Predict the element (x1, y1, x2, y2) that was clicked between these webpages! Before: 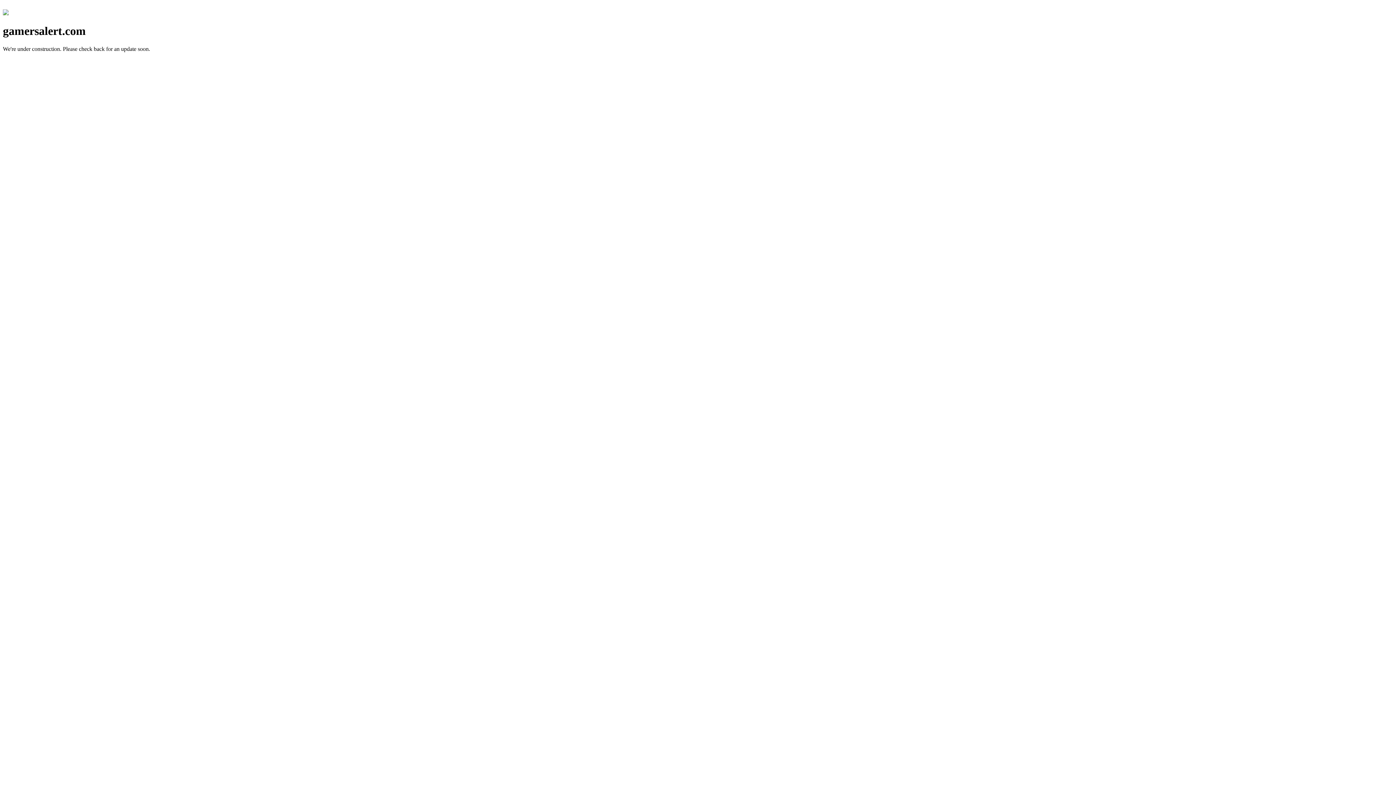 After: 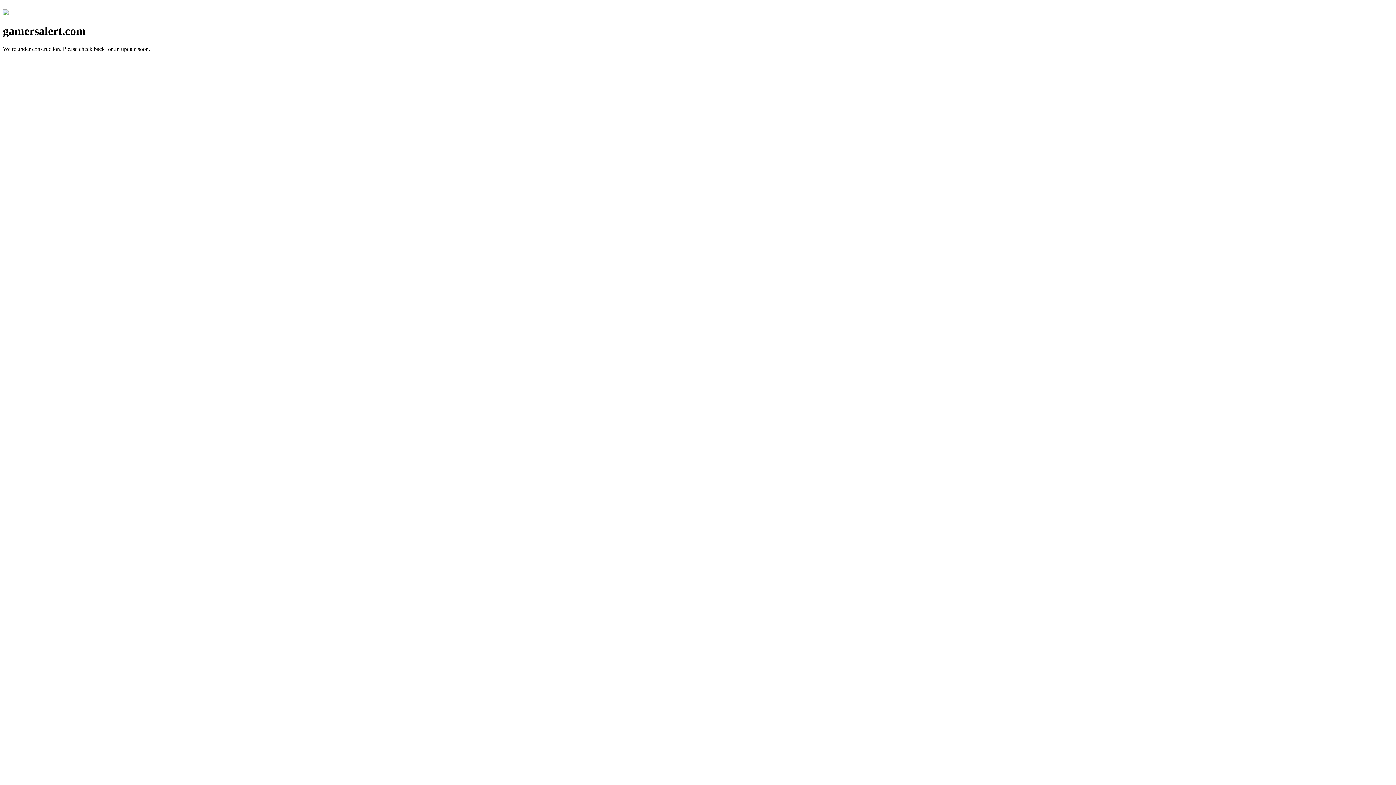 Action: bbox: (2, 10, 8, 16)